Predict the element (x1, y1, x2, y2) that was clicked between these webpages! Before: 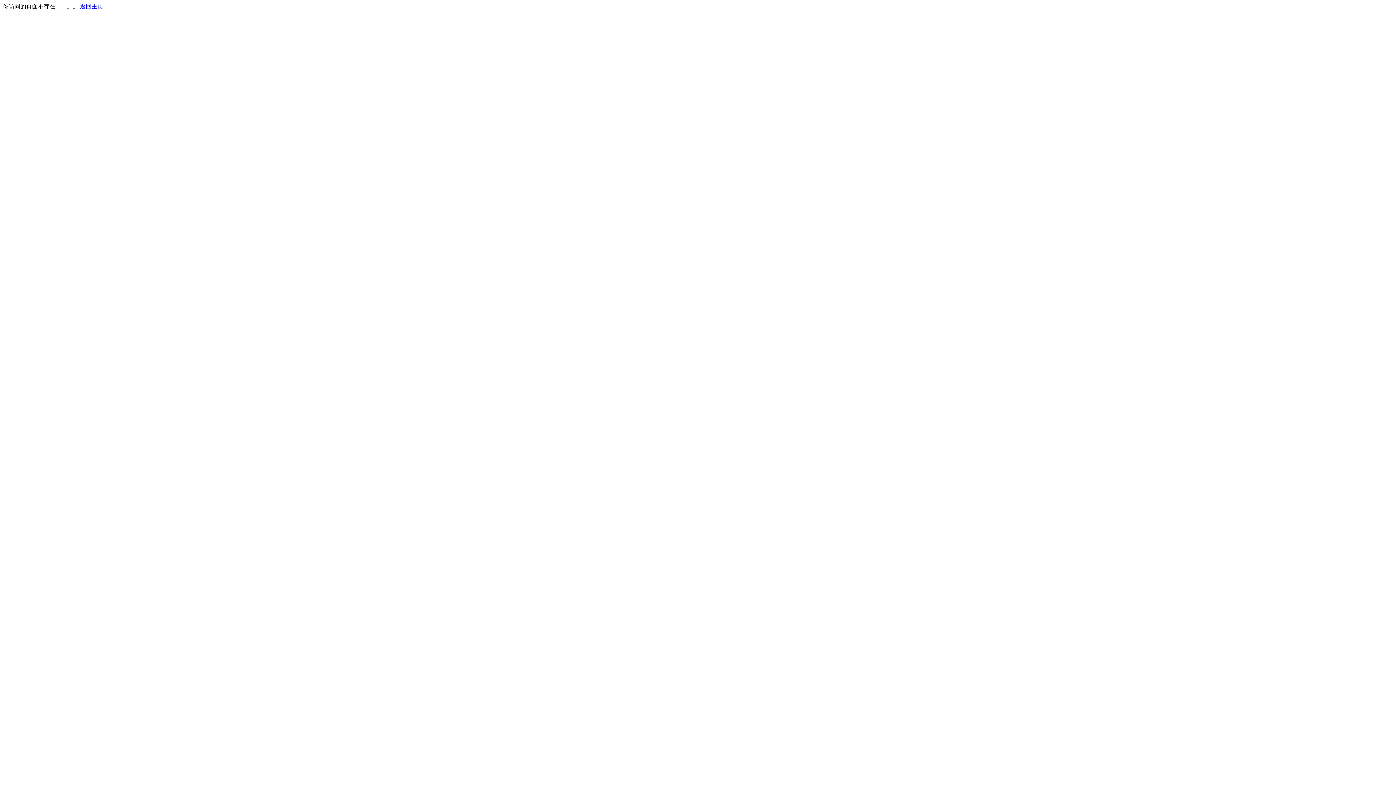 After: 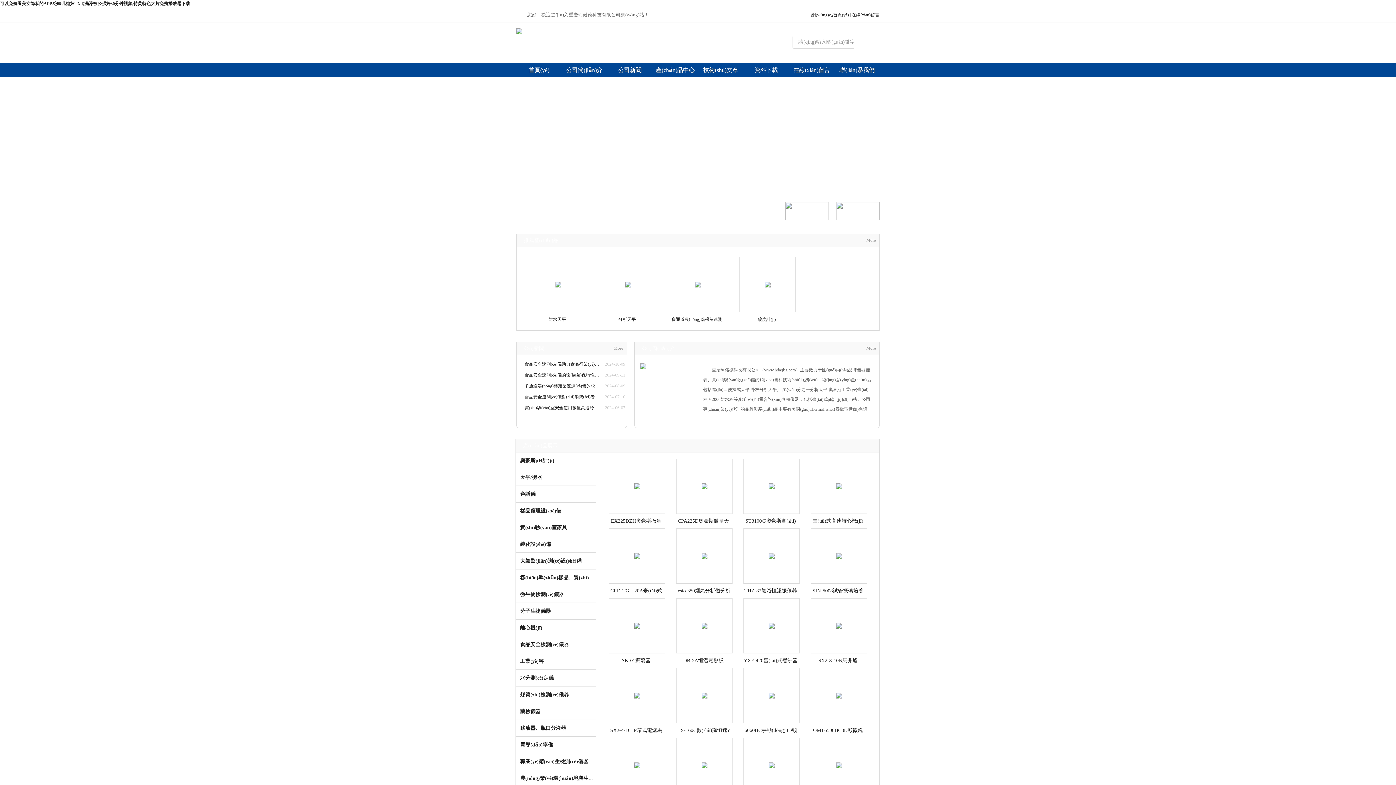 Action: label: 返回主页 bbox: (80, 3, 103, 9)